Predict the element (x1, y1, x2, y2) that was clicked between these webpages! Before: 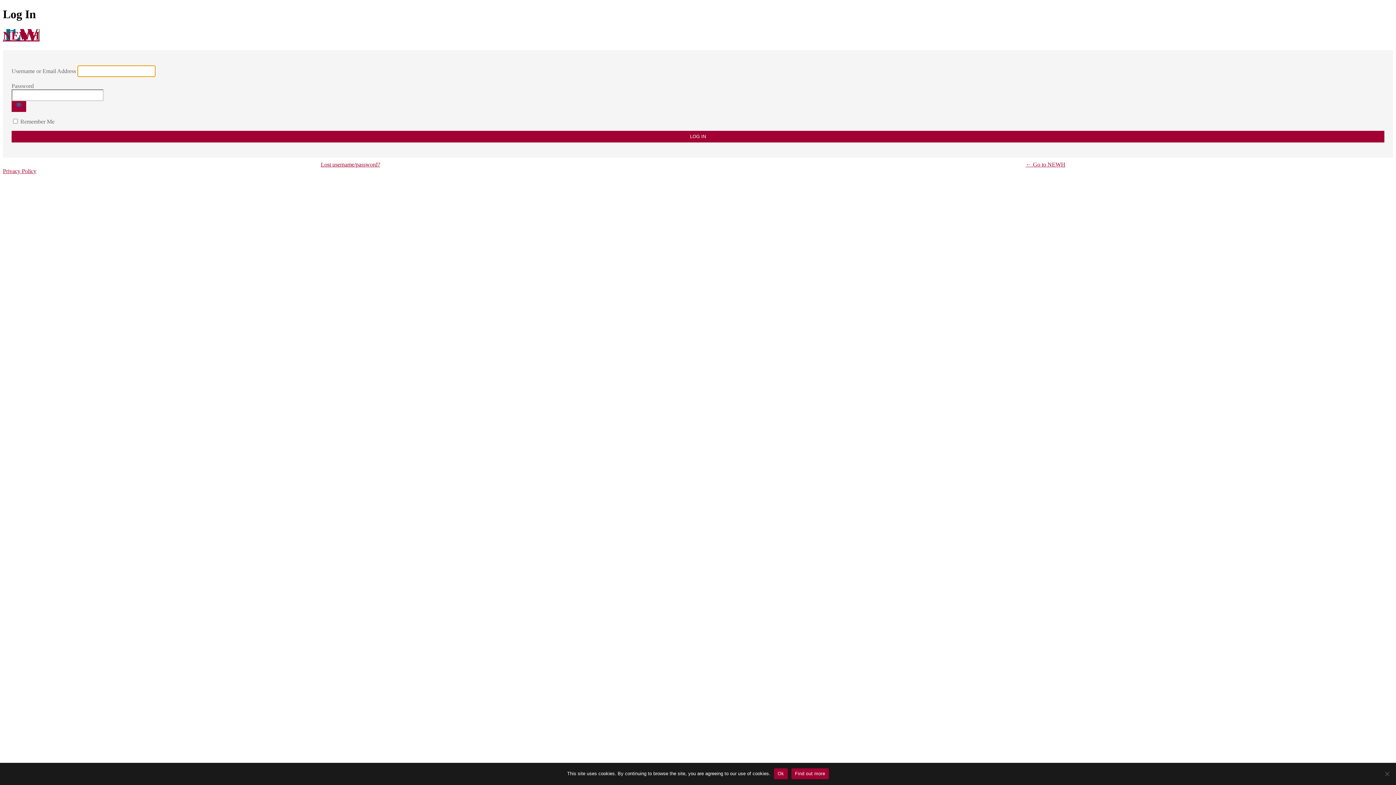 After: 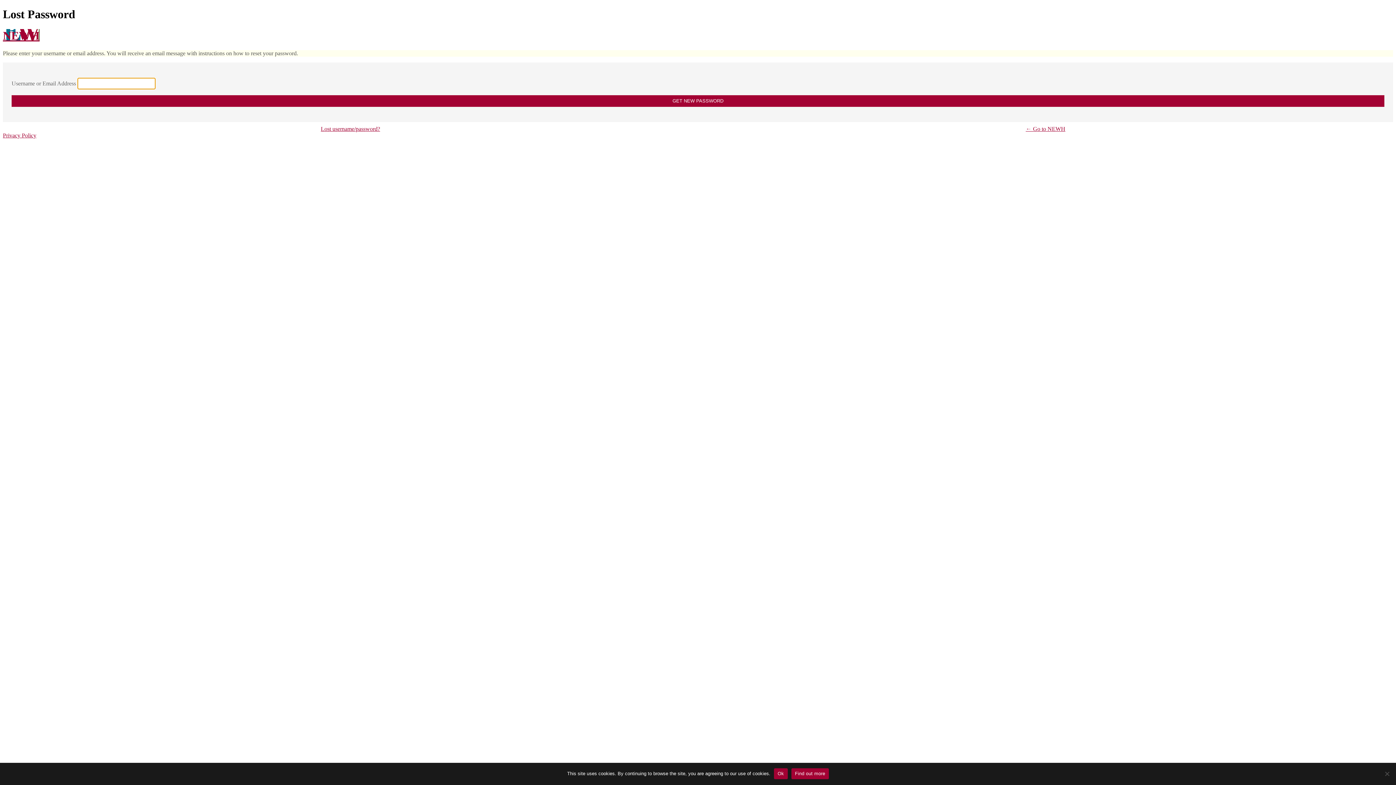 Action: bbox: (320, 161, 380, 167) label: Lost username/password?